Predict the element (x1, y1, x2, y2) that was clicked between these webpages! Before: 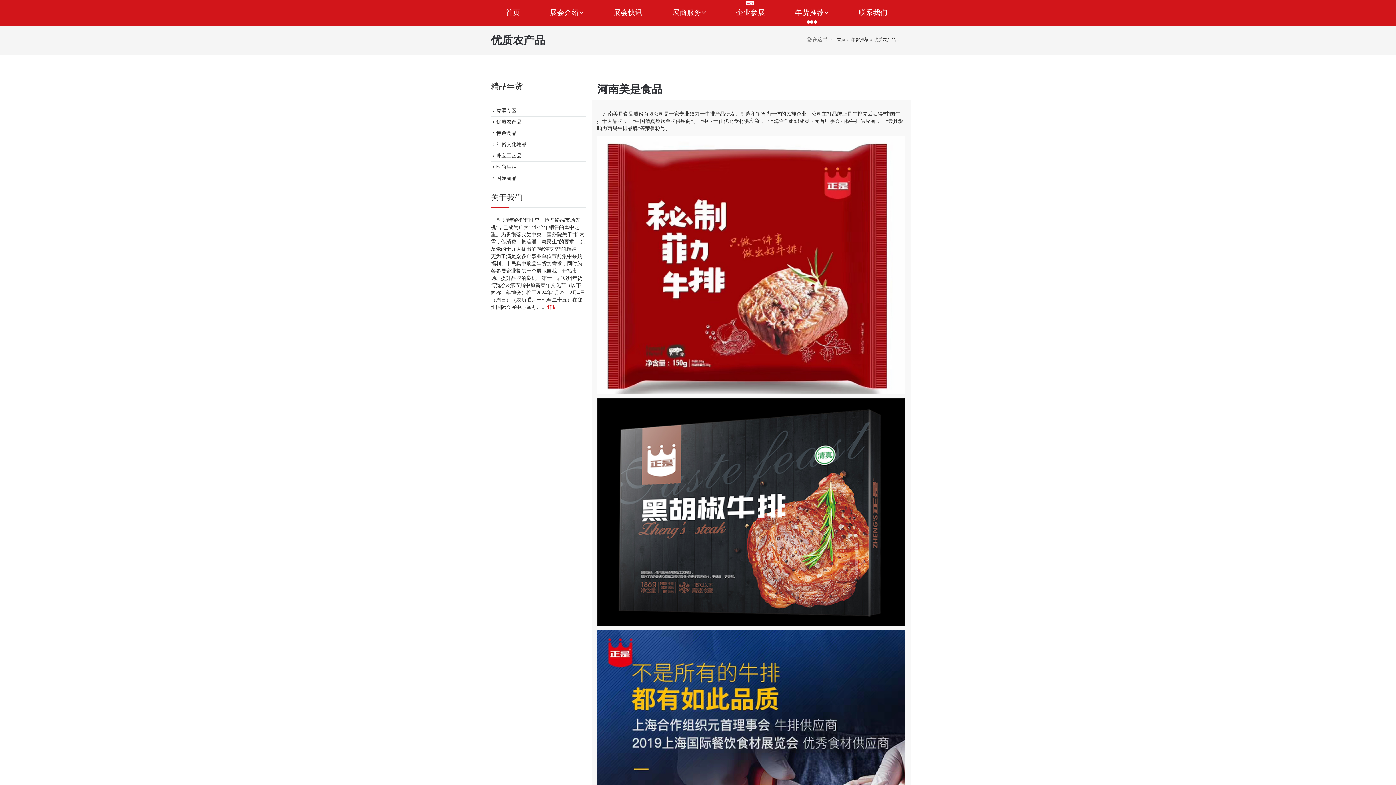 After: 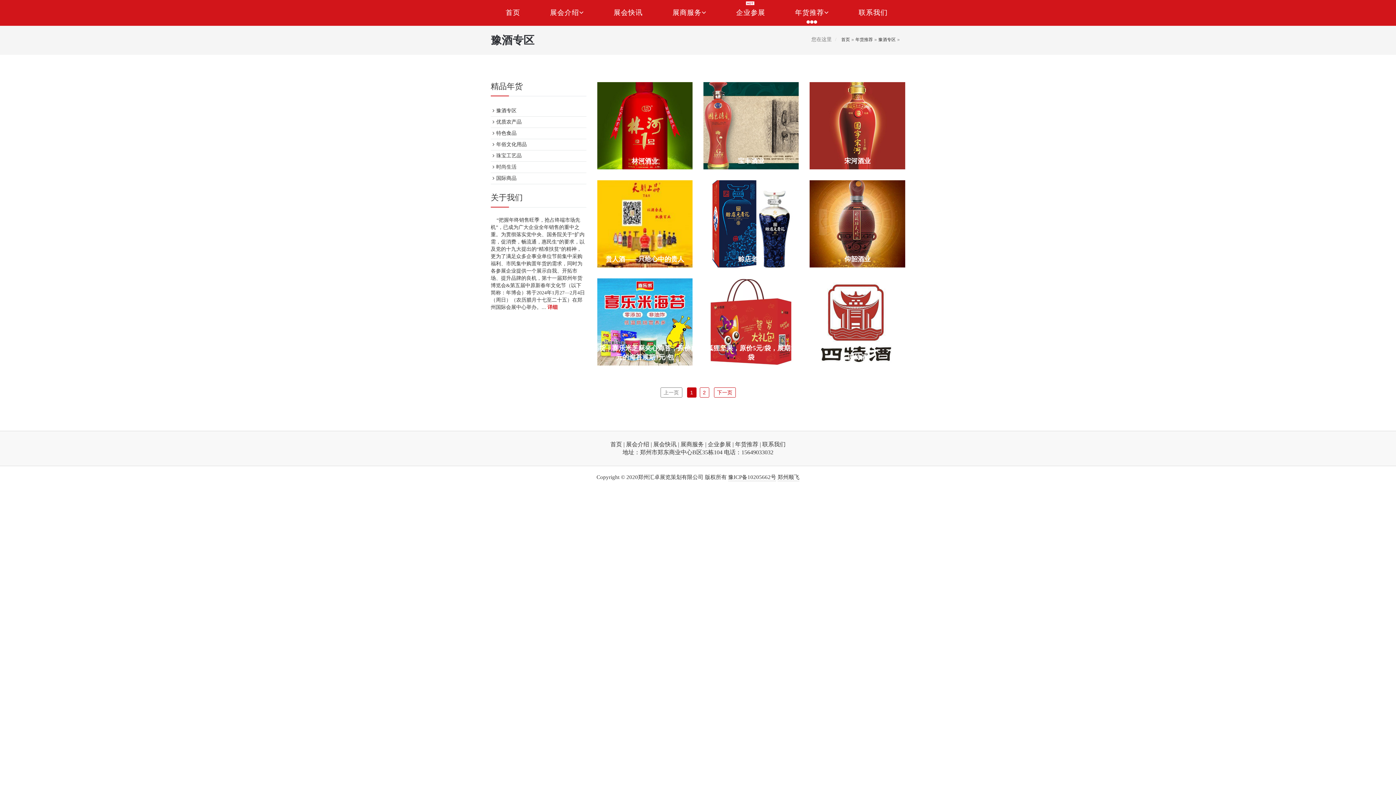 Action: bbox: (490, 105, 586, 116) label: 豫酒专区